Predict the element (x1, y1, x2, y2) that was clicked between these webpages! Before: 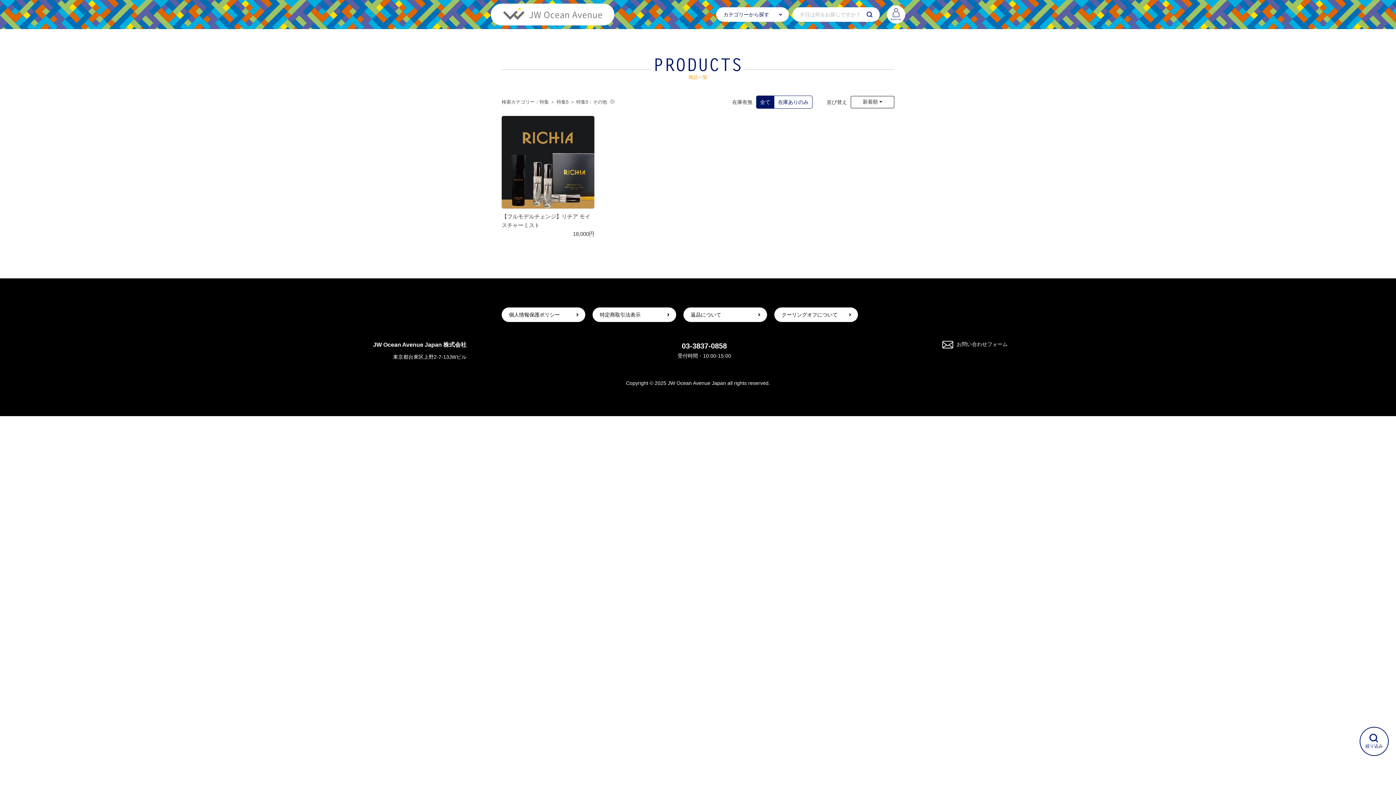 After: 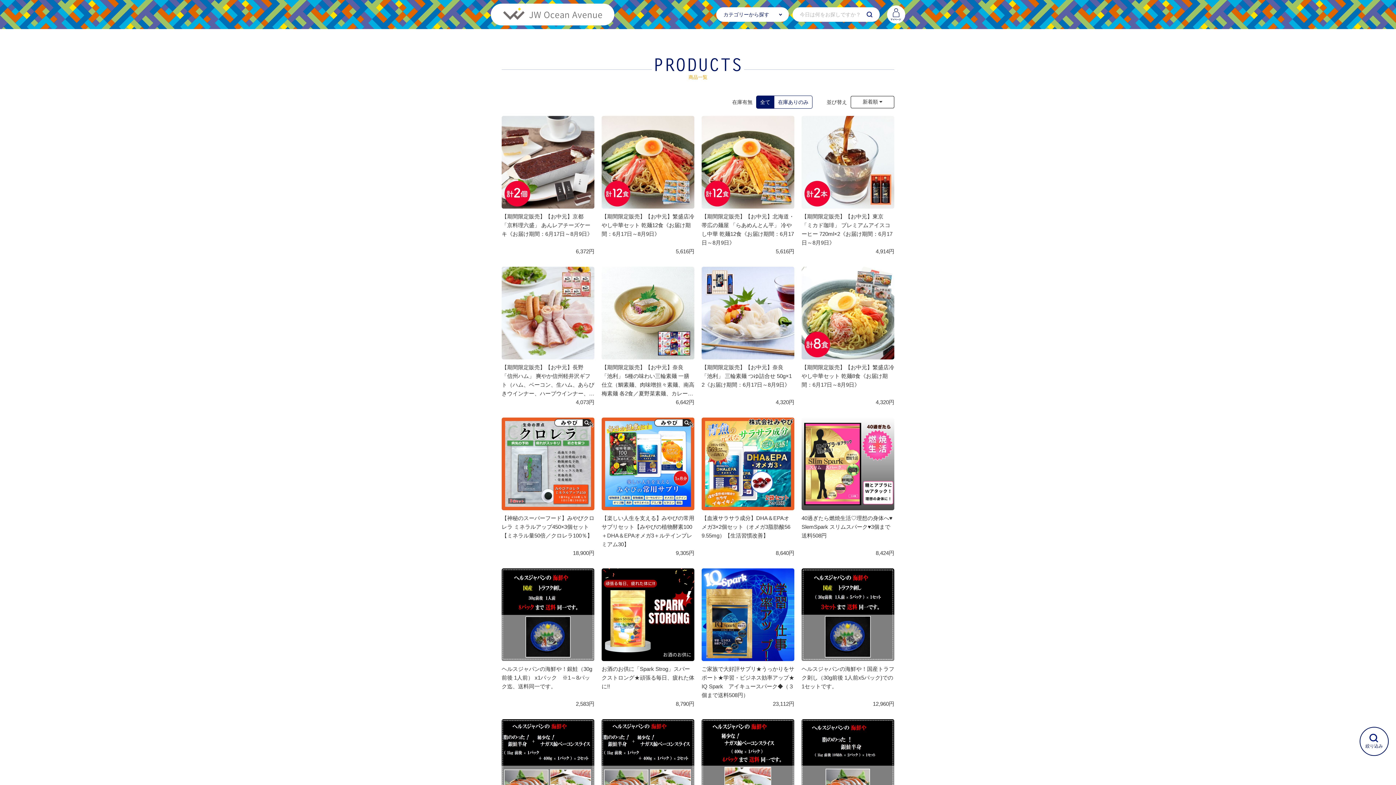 Action: bbox: (866, 6, 872, 21)